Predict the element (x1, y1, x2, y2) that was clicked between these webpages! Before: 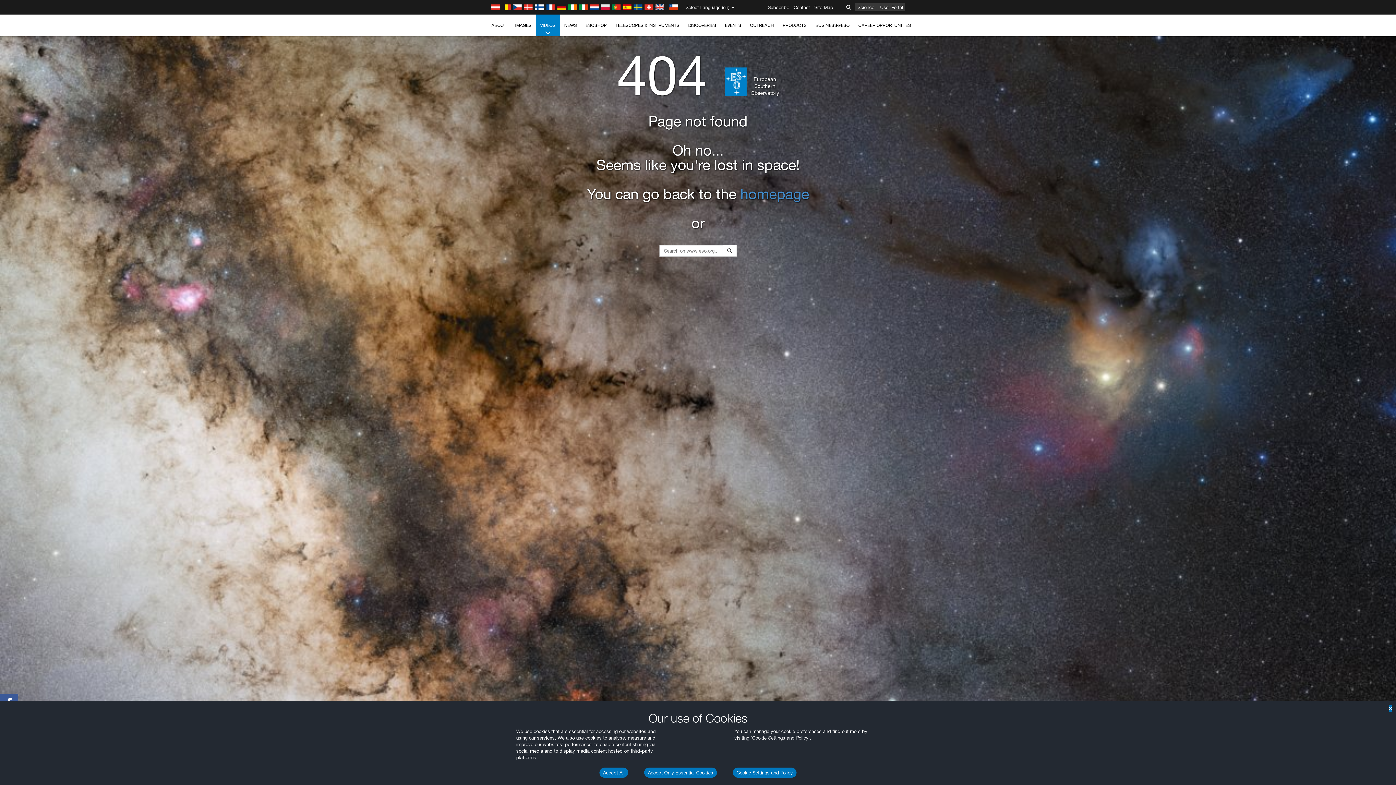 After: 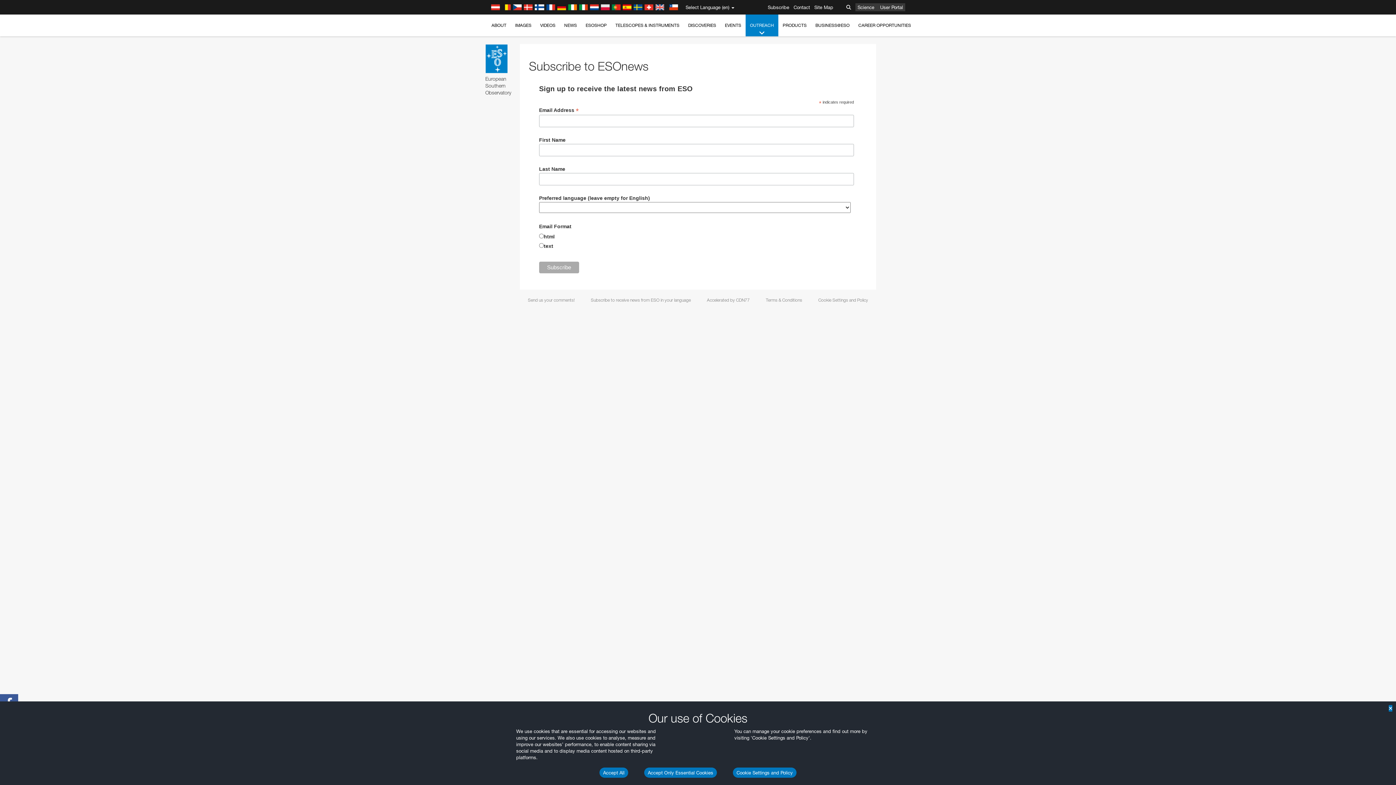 Action: label: Subscribe bbox: (766, 0, 790, 14)